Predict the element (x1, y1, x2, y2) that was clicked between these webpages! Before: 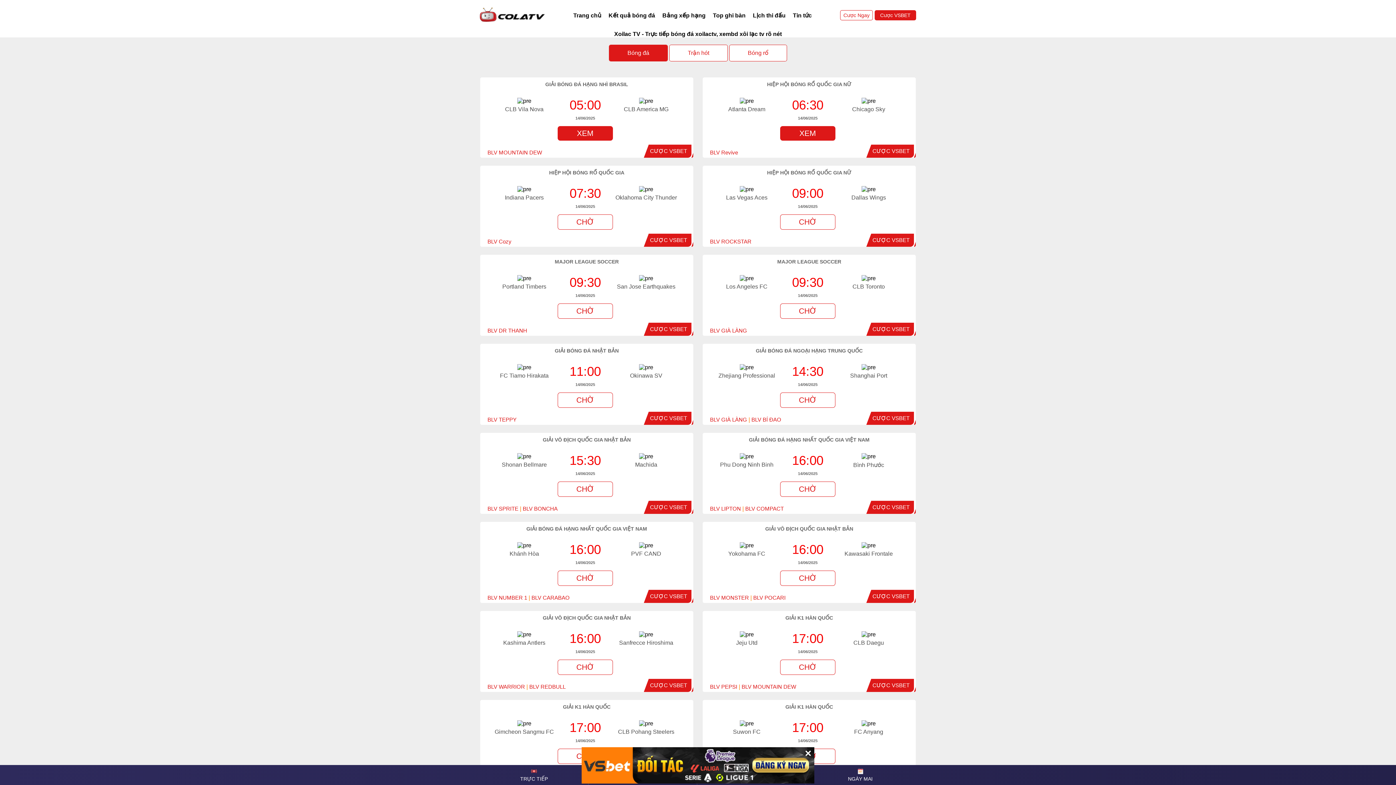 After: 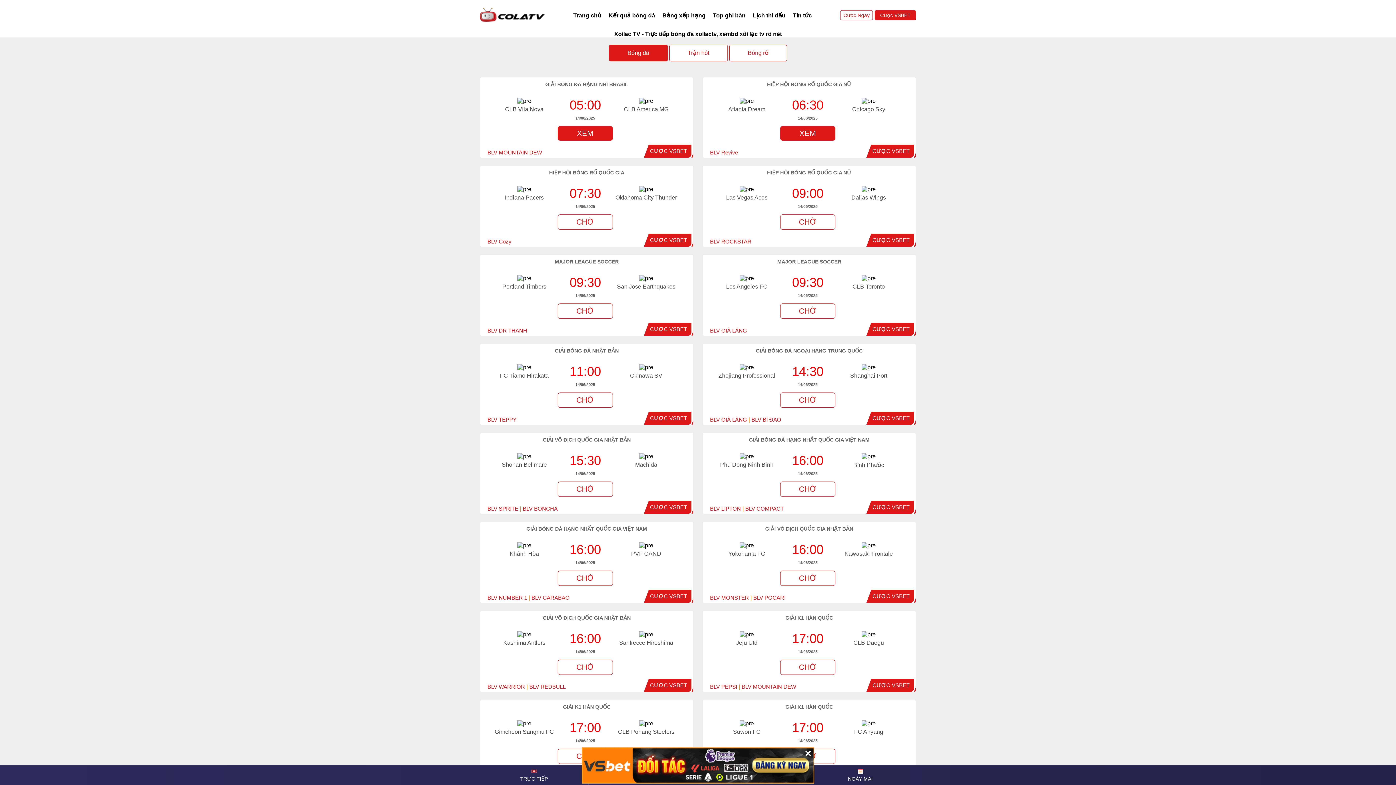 Action: label: CƯỢC VSBET bbox: (872, 326, 909, 332)